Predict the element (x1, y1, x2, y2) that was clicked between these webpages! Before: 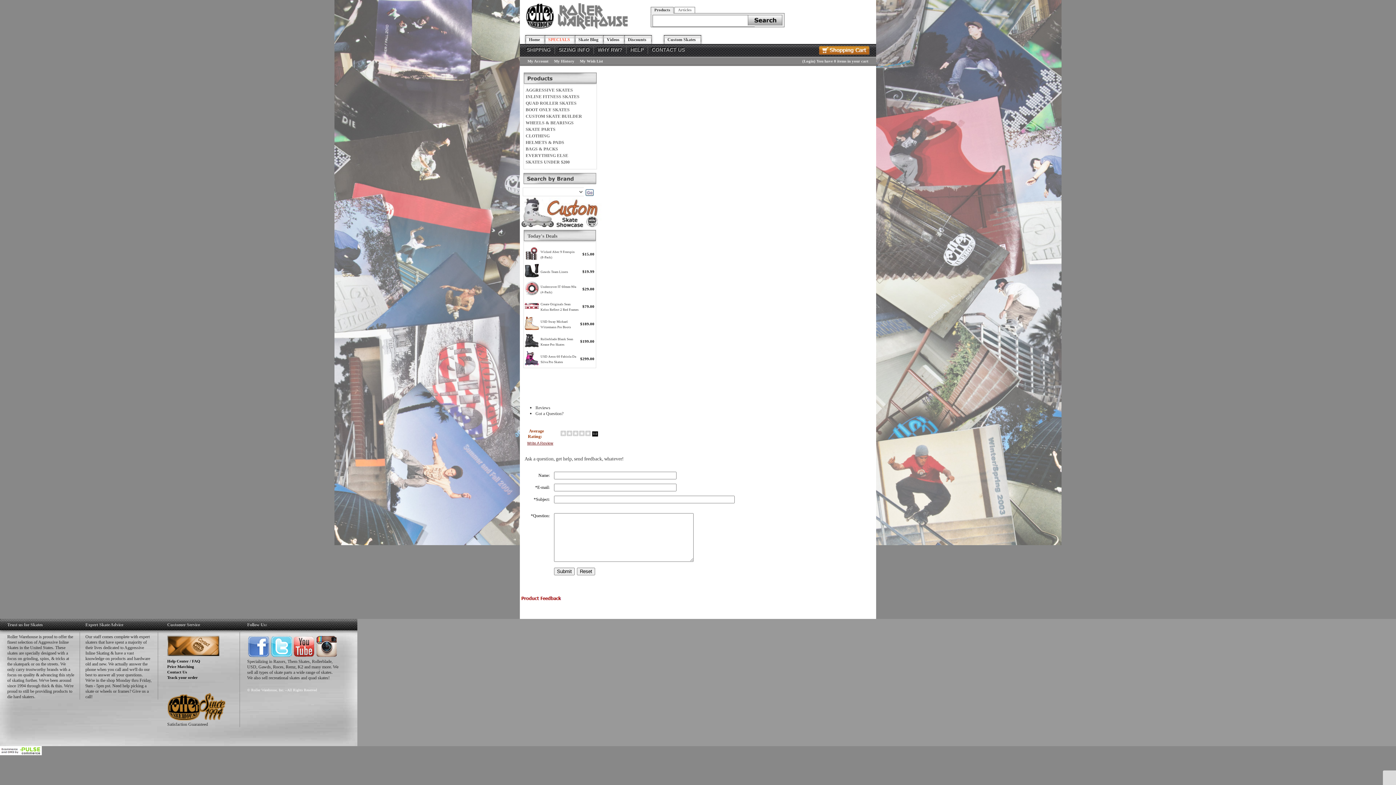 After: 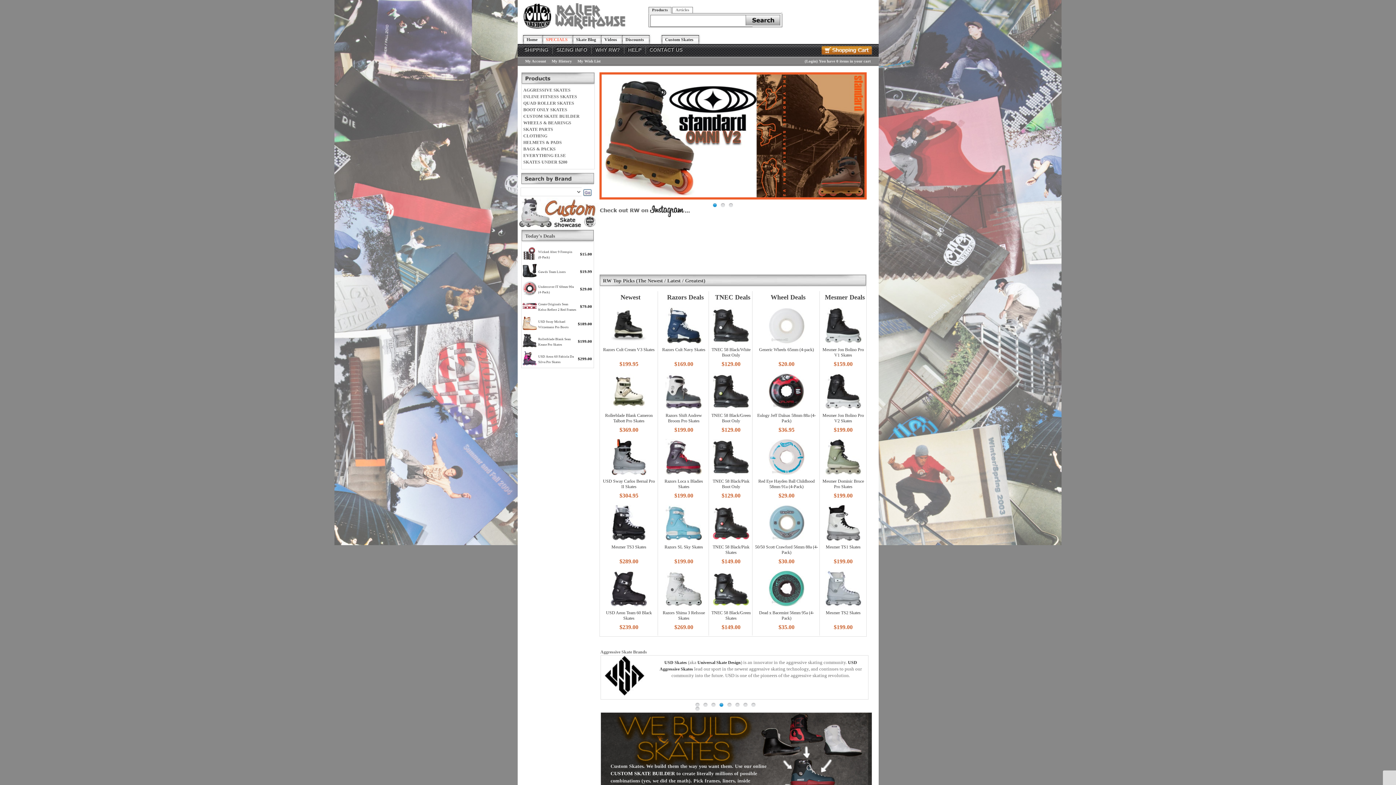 Action: label: Home bbox: (525, 35, 545, 44)